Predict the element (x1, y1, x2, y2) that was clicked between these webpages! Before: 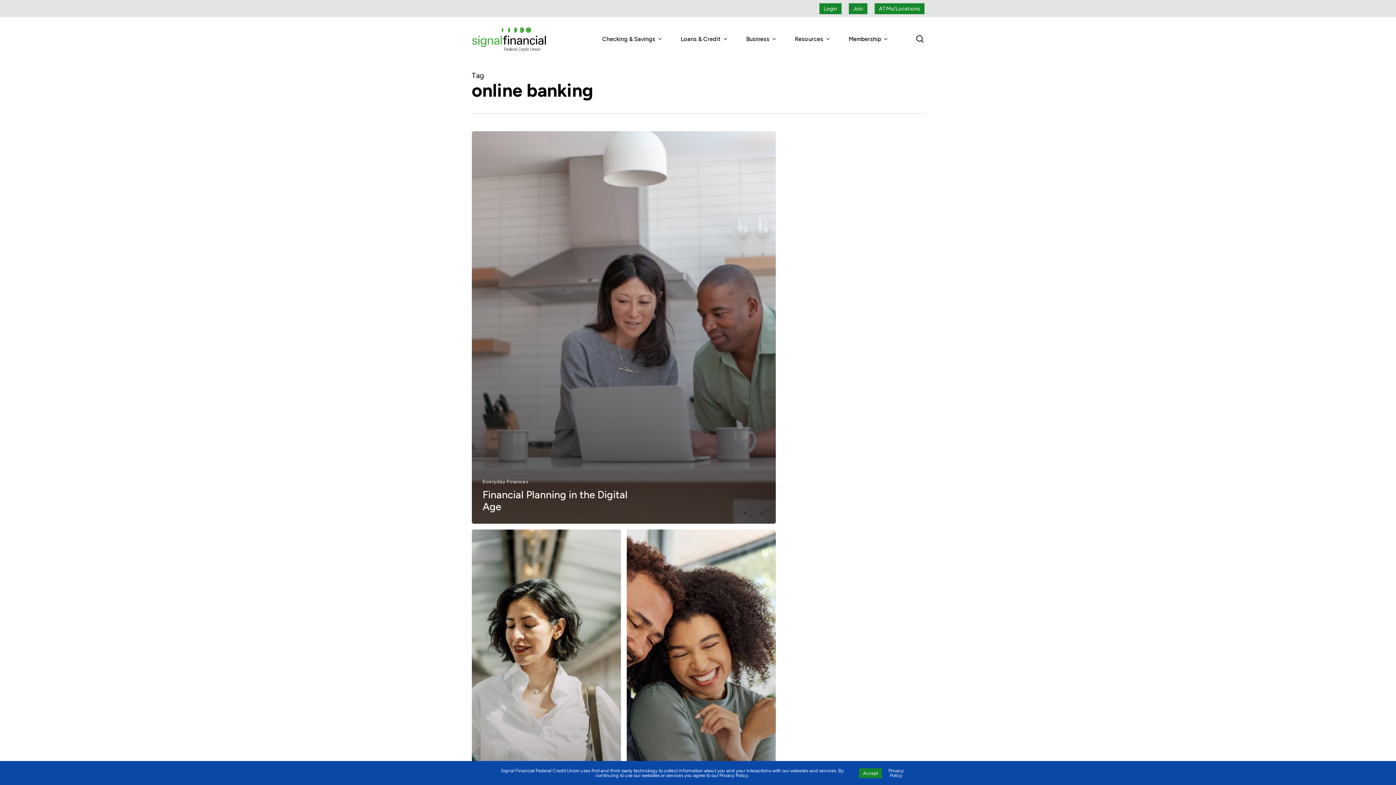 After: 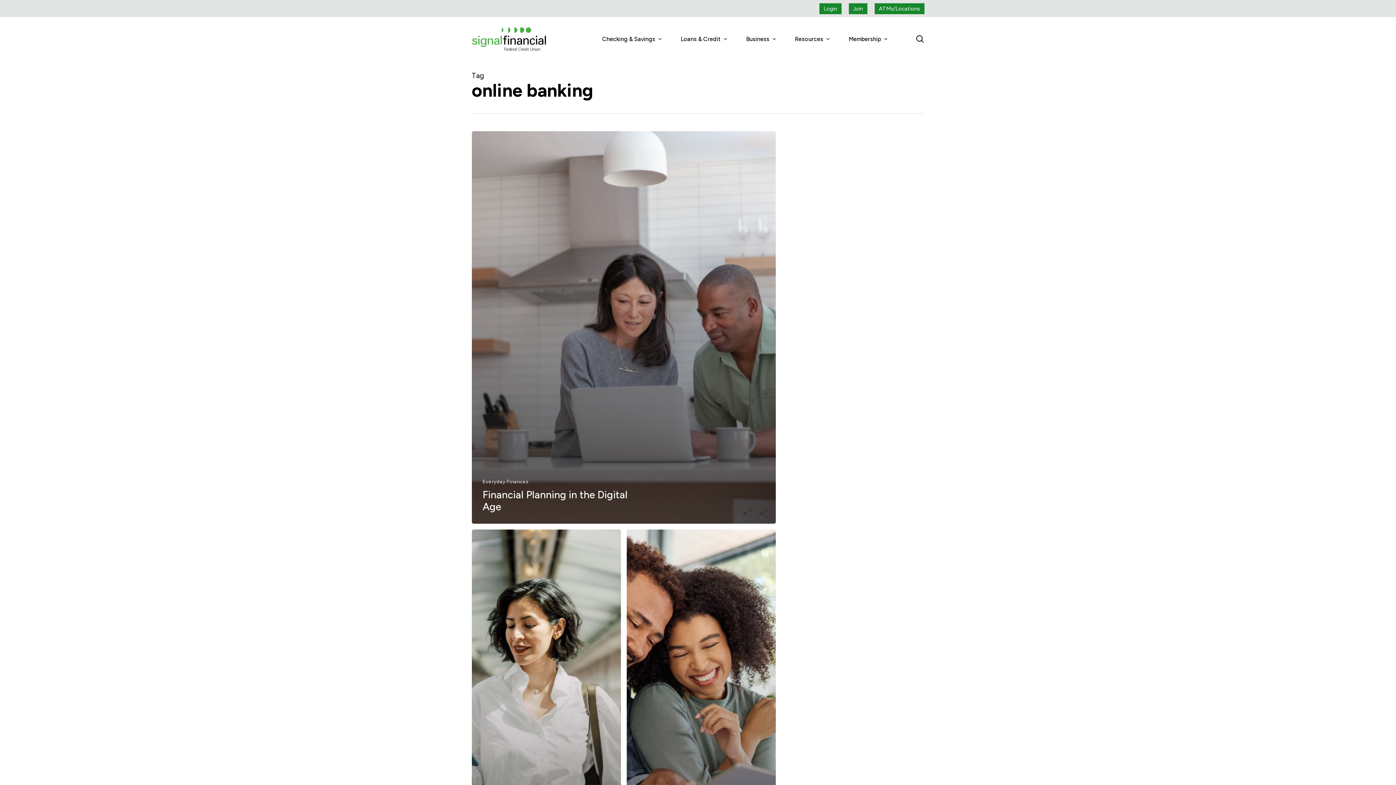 Action: bbox: (859, 768, 882, 778) label: Accept